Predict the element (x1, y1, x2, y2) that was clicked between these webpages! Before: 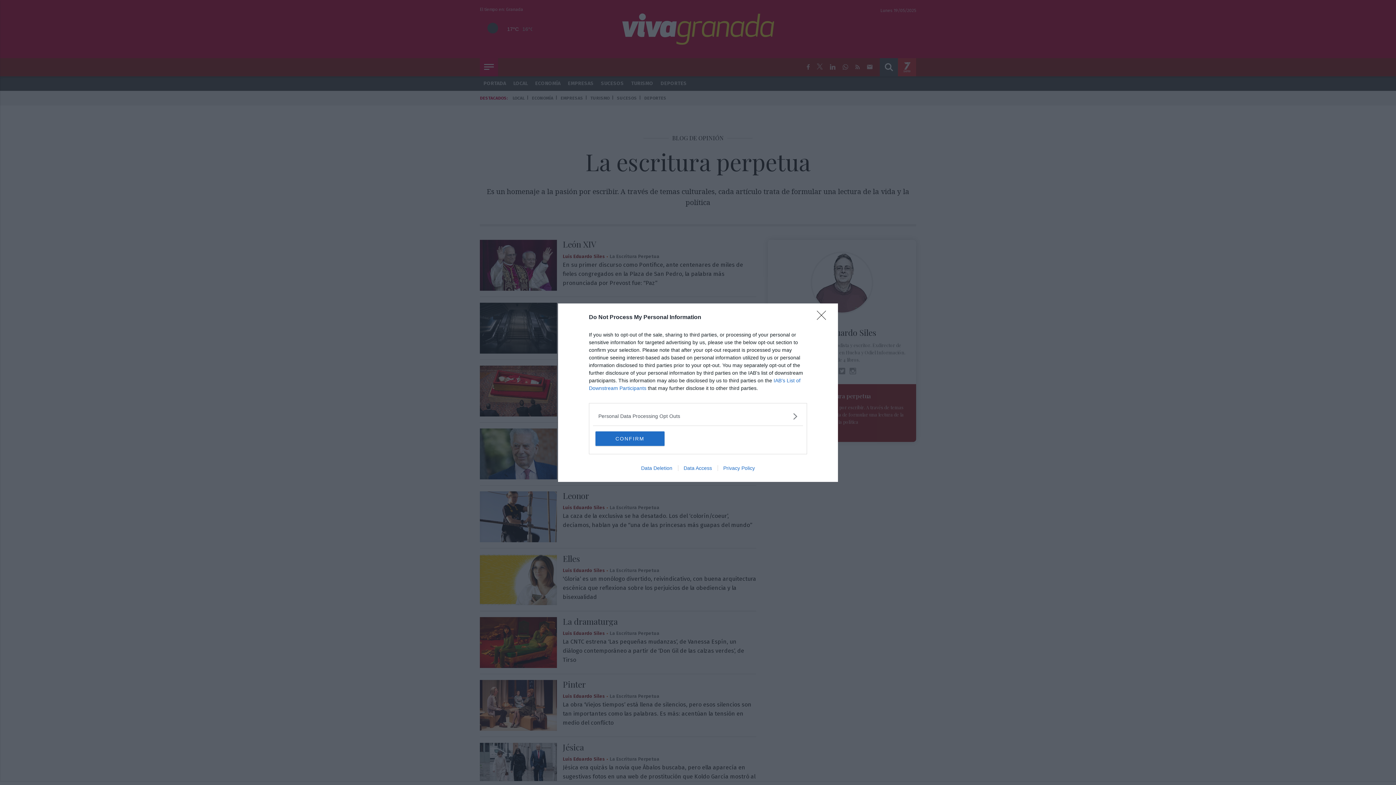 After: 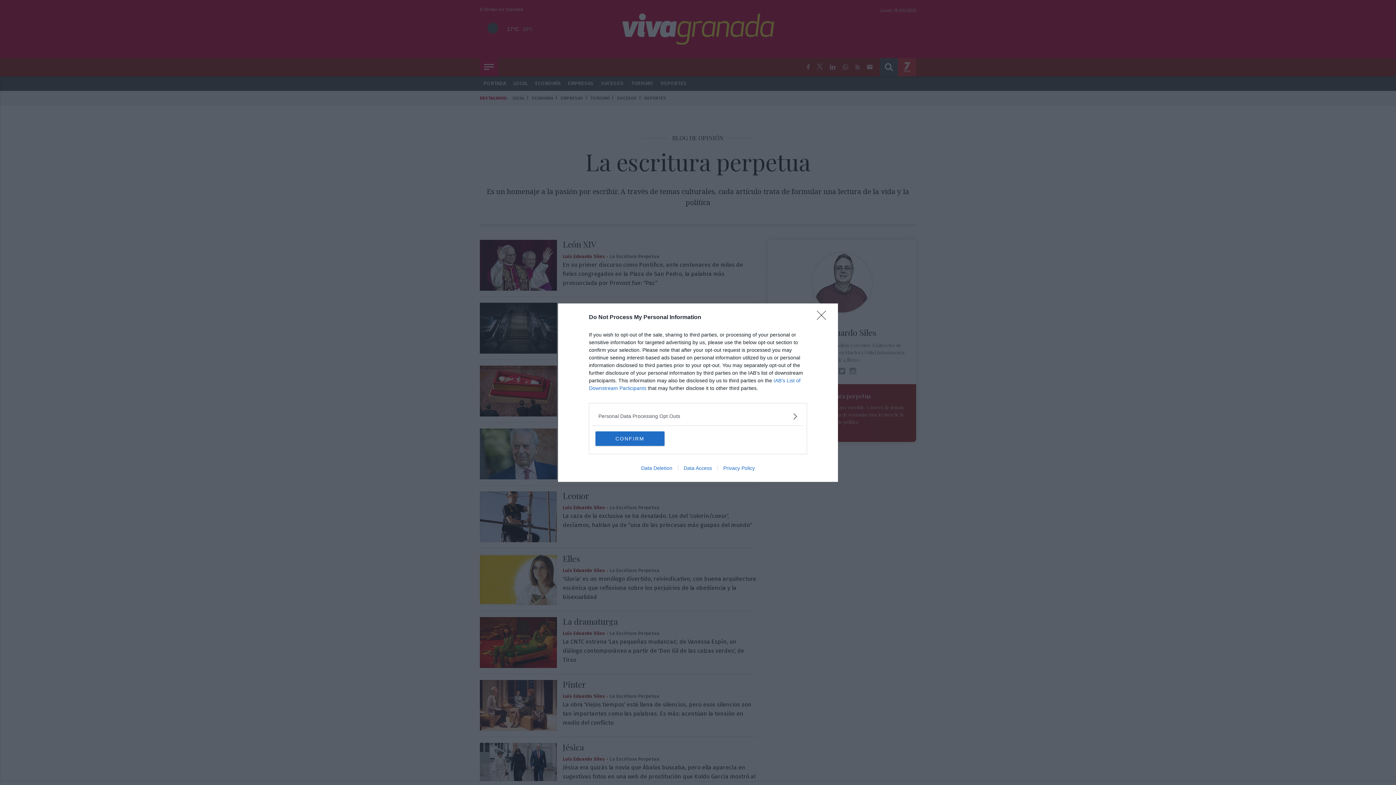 Action: bbox: (635, 465, 678, 471) label: Data Deletion